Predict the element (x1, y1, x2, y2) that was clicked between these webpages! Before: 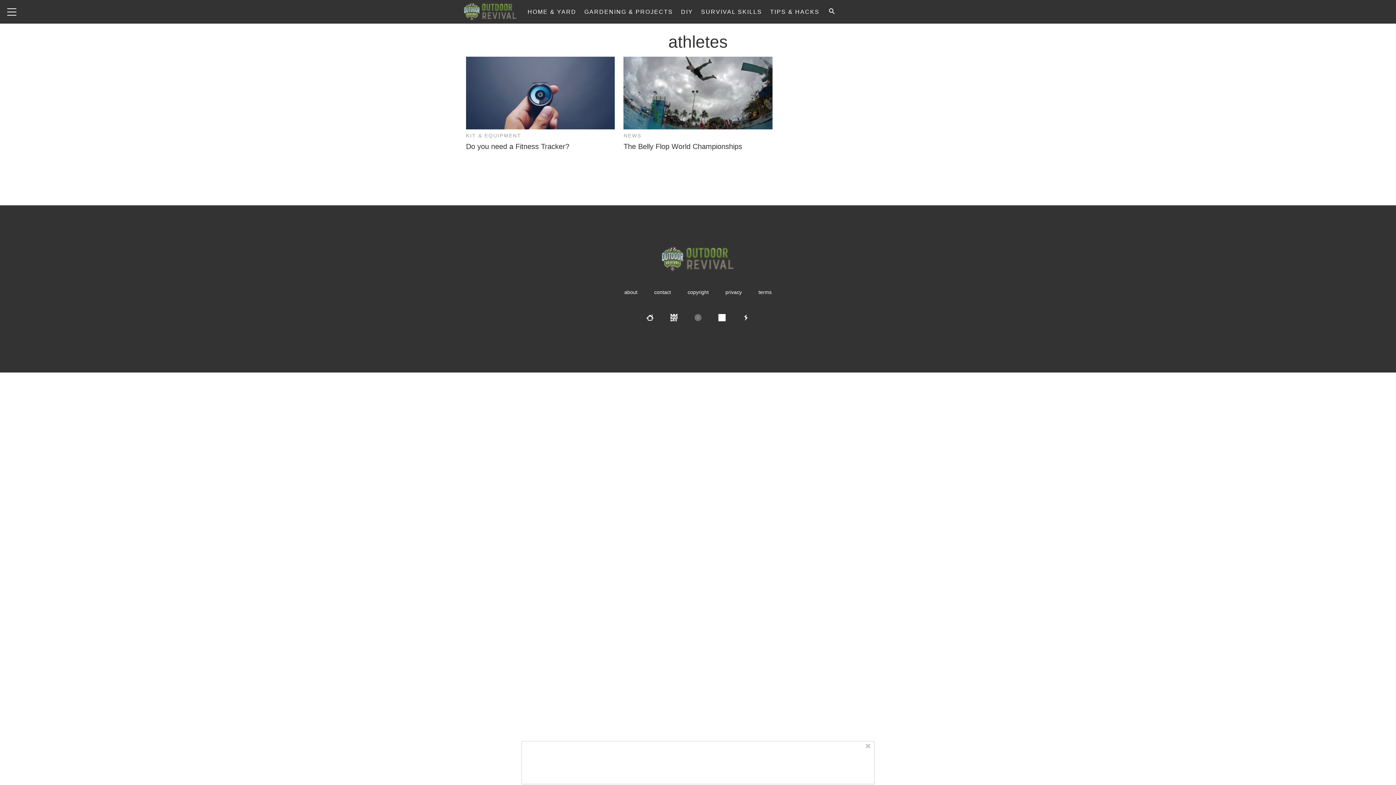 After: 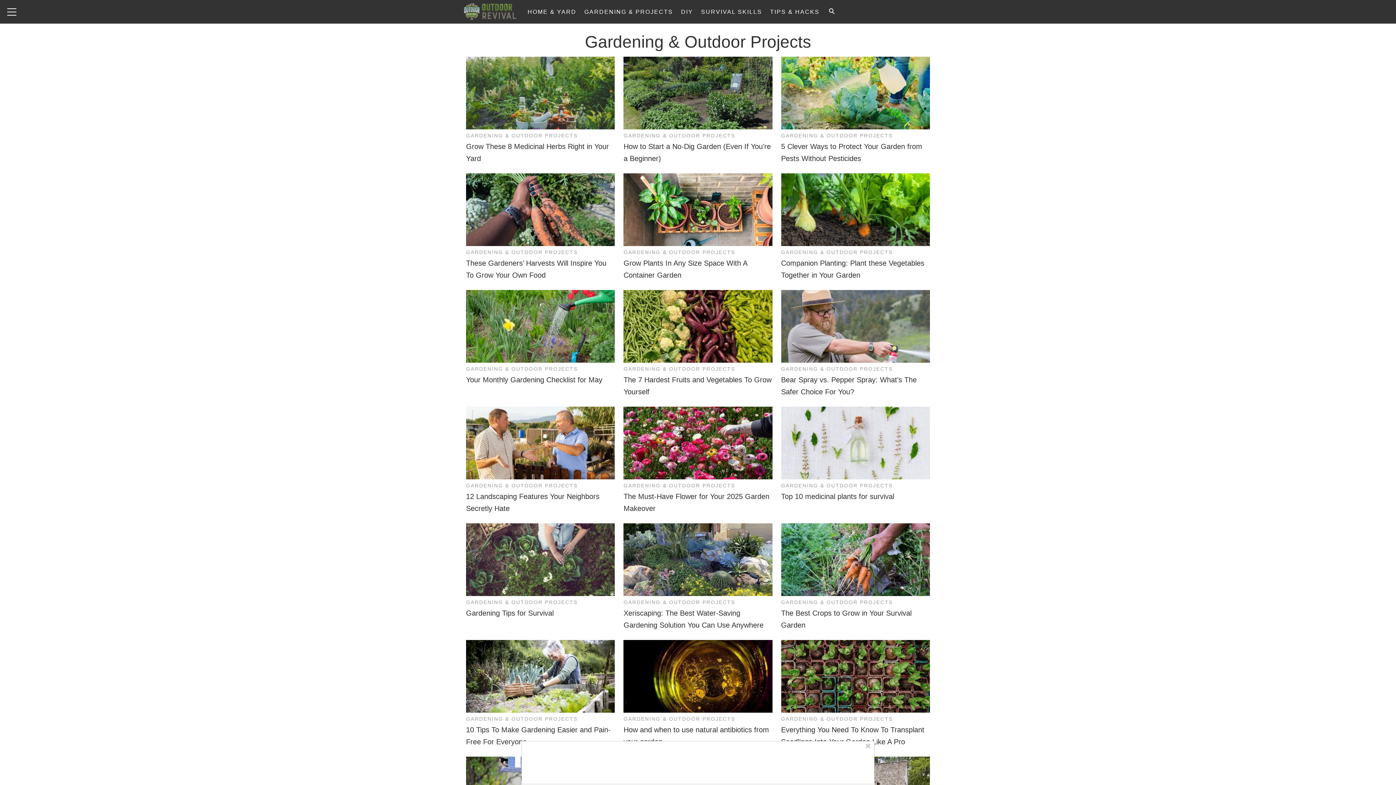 Action: label: GARDENING & PROJECTS bbox: (581, 0, 676, 23)